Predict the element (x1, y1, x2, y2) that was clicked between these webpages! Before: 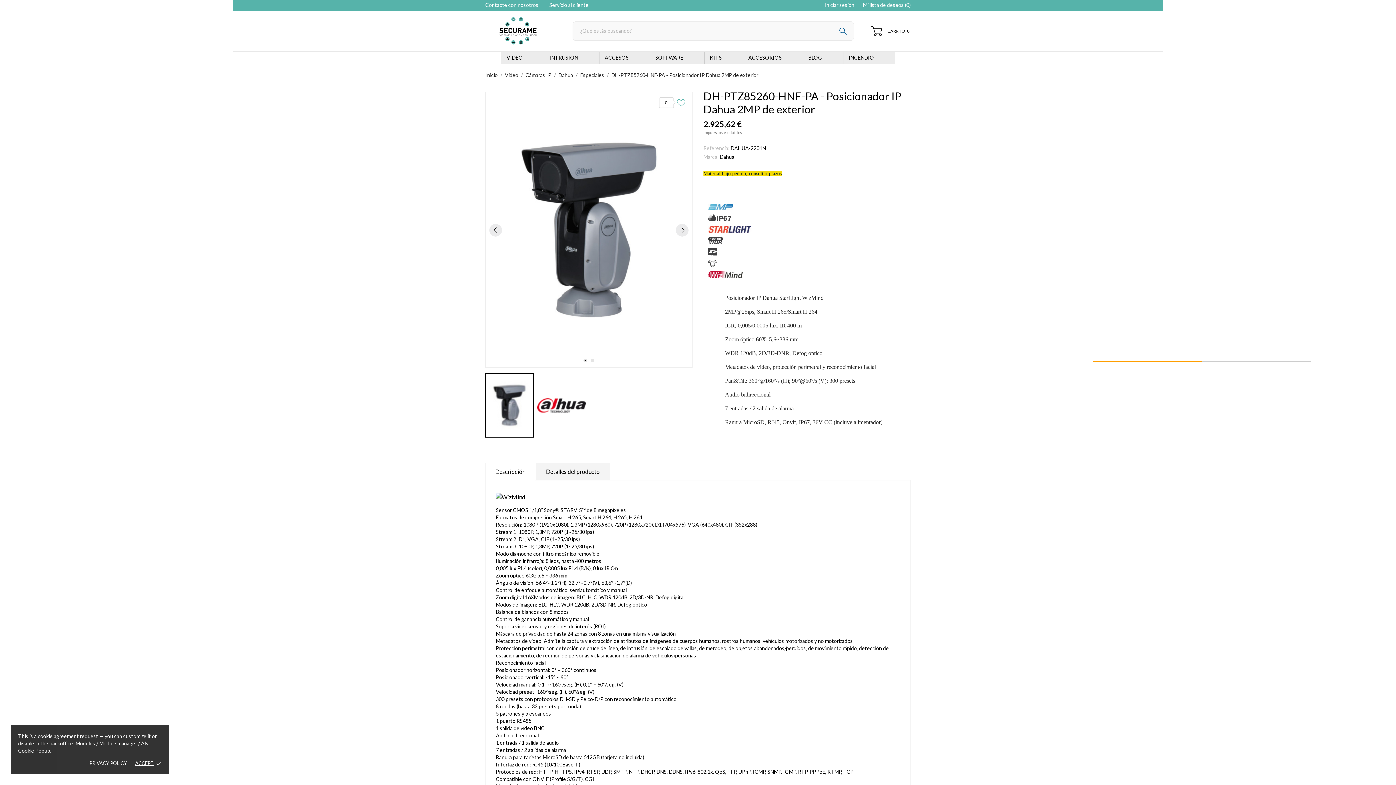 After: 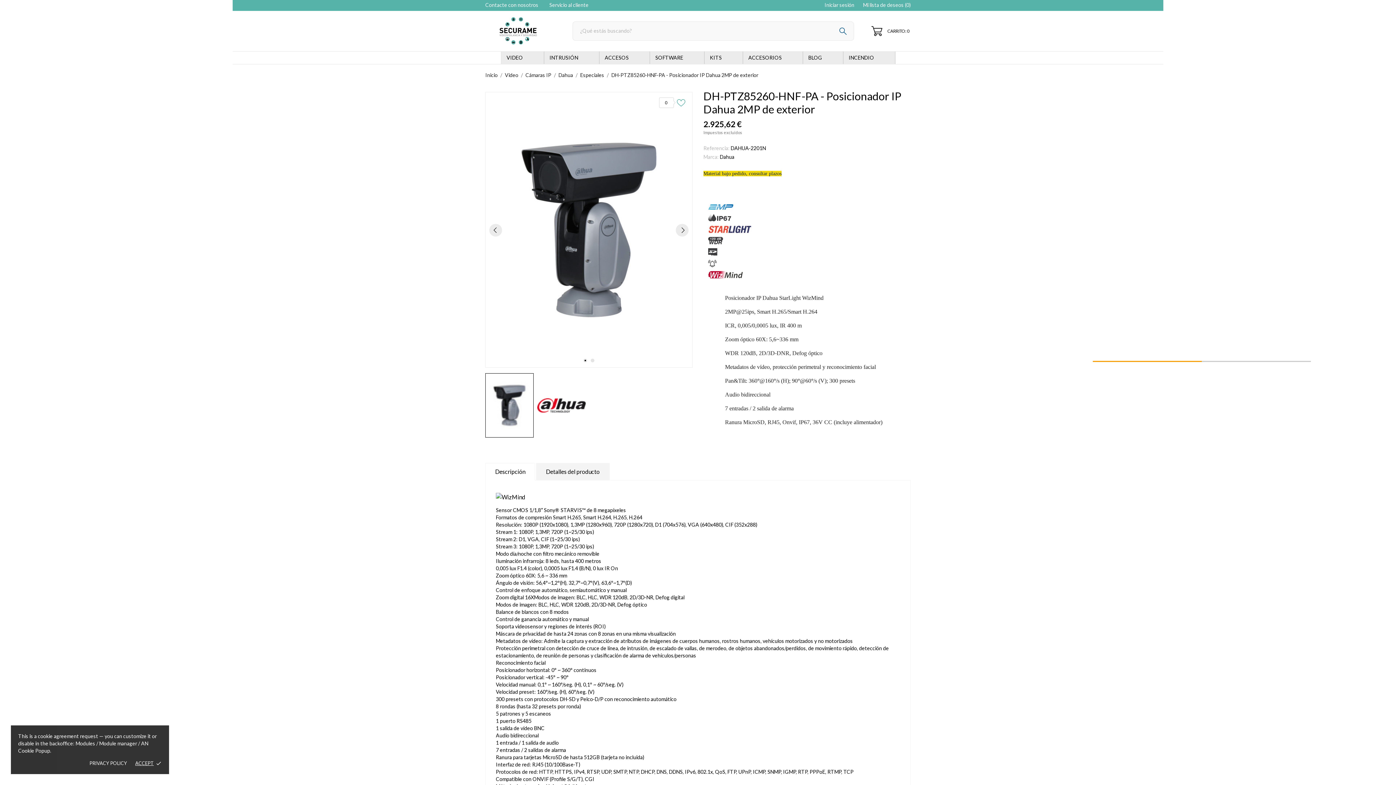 Action: bbox: (506, 51, 532, 64) label: VIDEO